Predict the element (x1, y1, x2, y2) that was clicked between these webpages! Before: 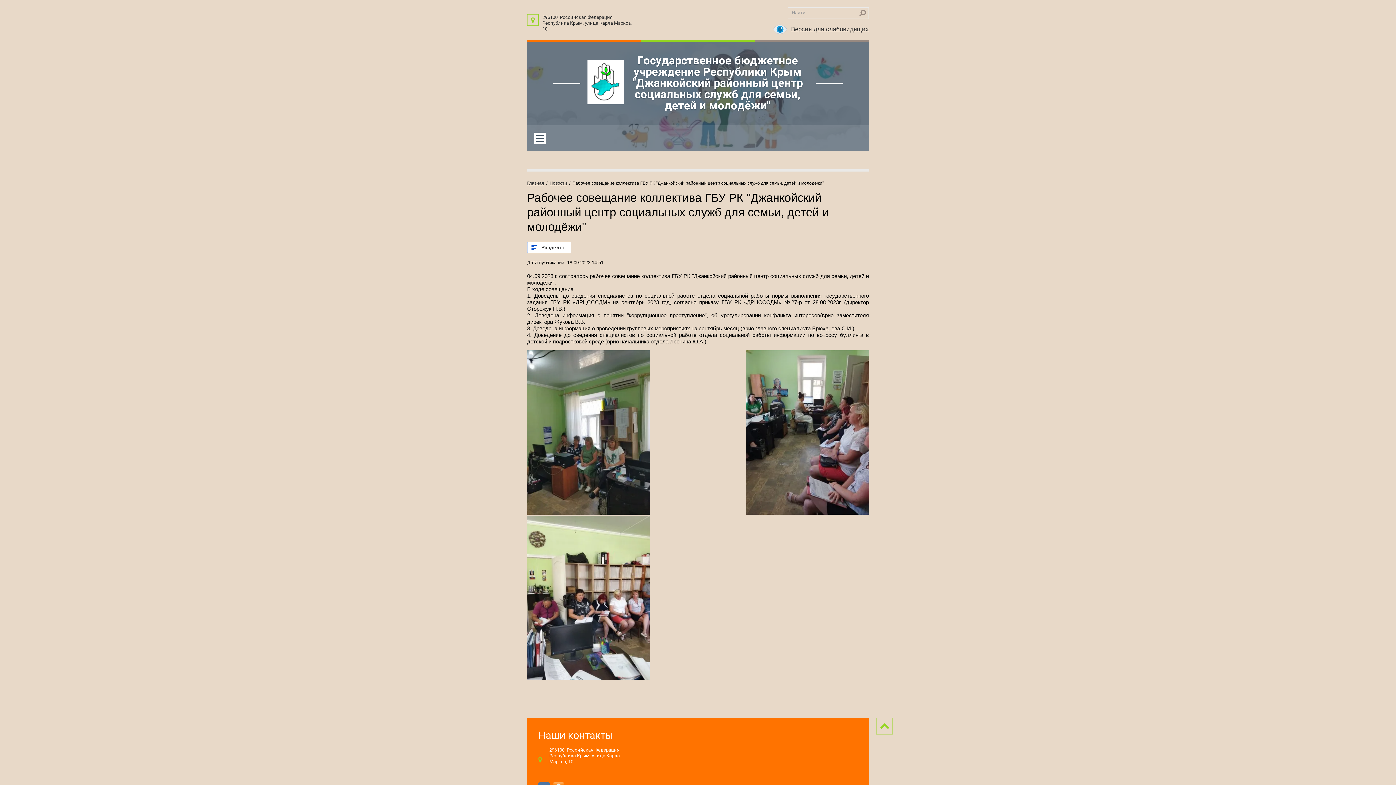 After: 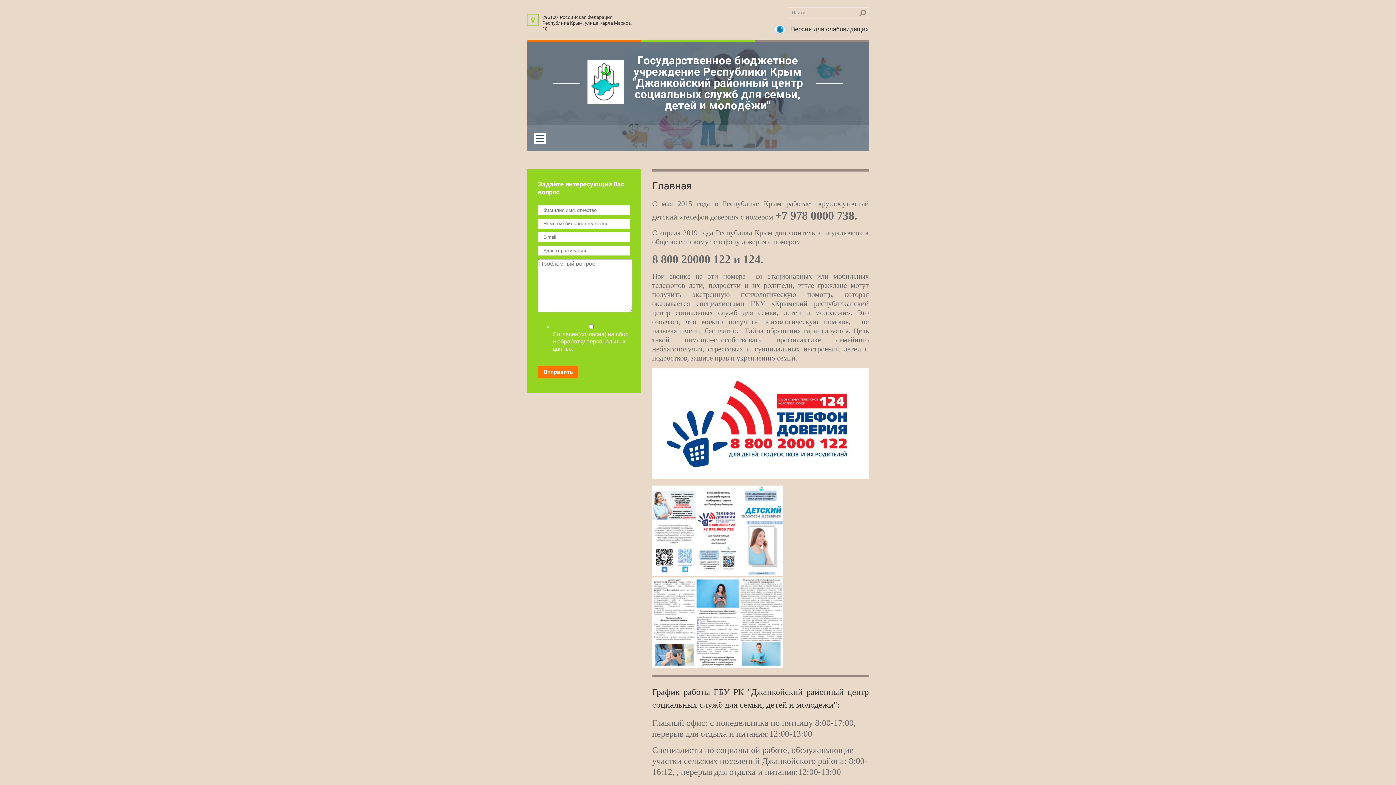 Action: label: Государственное бюджетное учреждение Республики Крым "Джанкойский районный центр социальных служб для семьи, детей и молодёжи" bbox: (626, 54, 808, 111)